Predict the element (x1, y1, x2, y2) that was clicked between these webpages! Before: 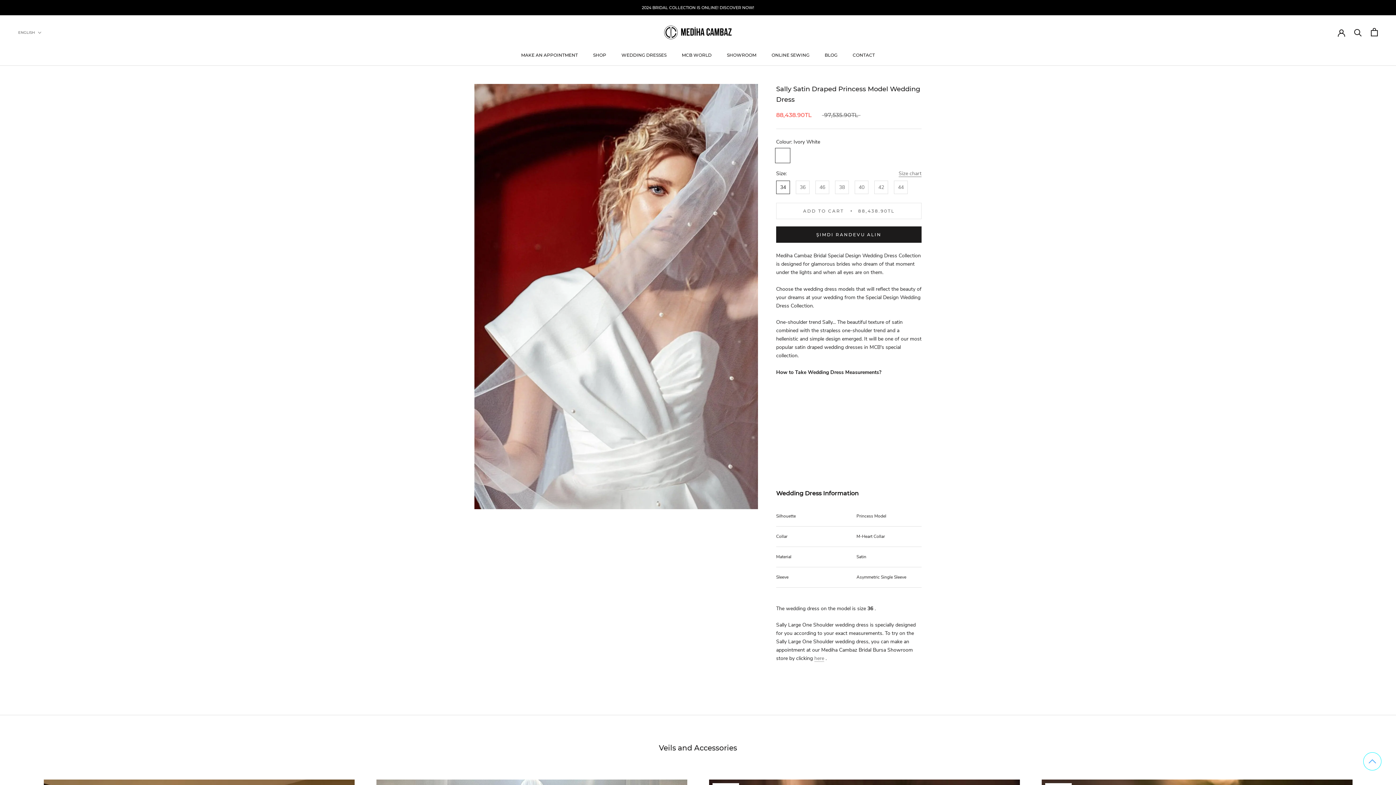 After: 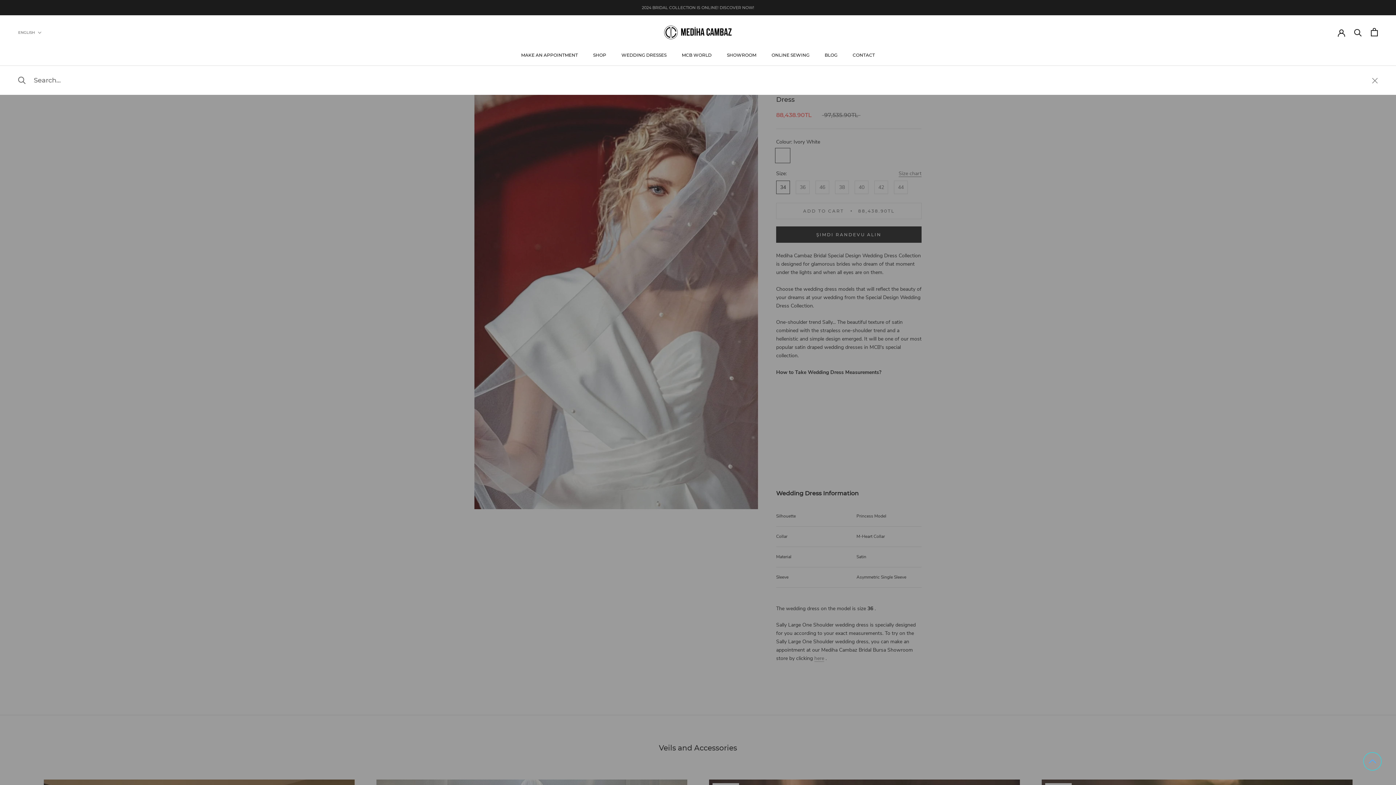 Action: bbox: (1354, 28, 1362, 36) label: Search